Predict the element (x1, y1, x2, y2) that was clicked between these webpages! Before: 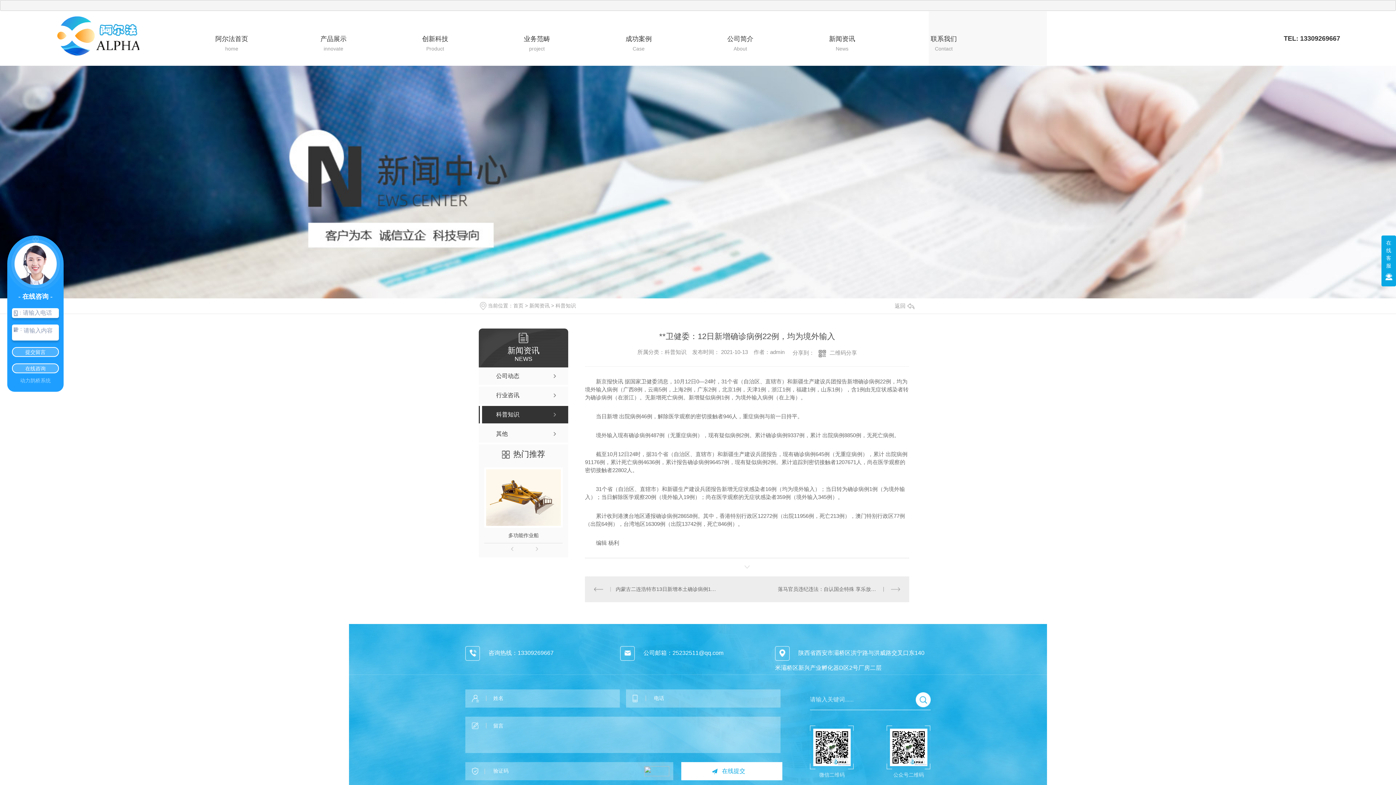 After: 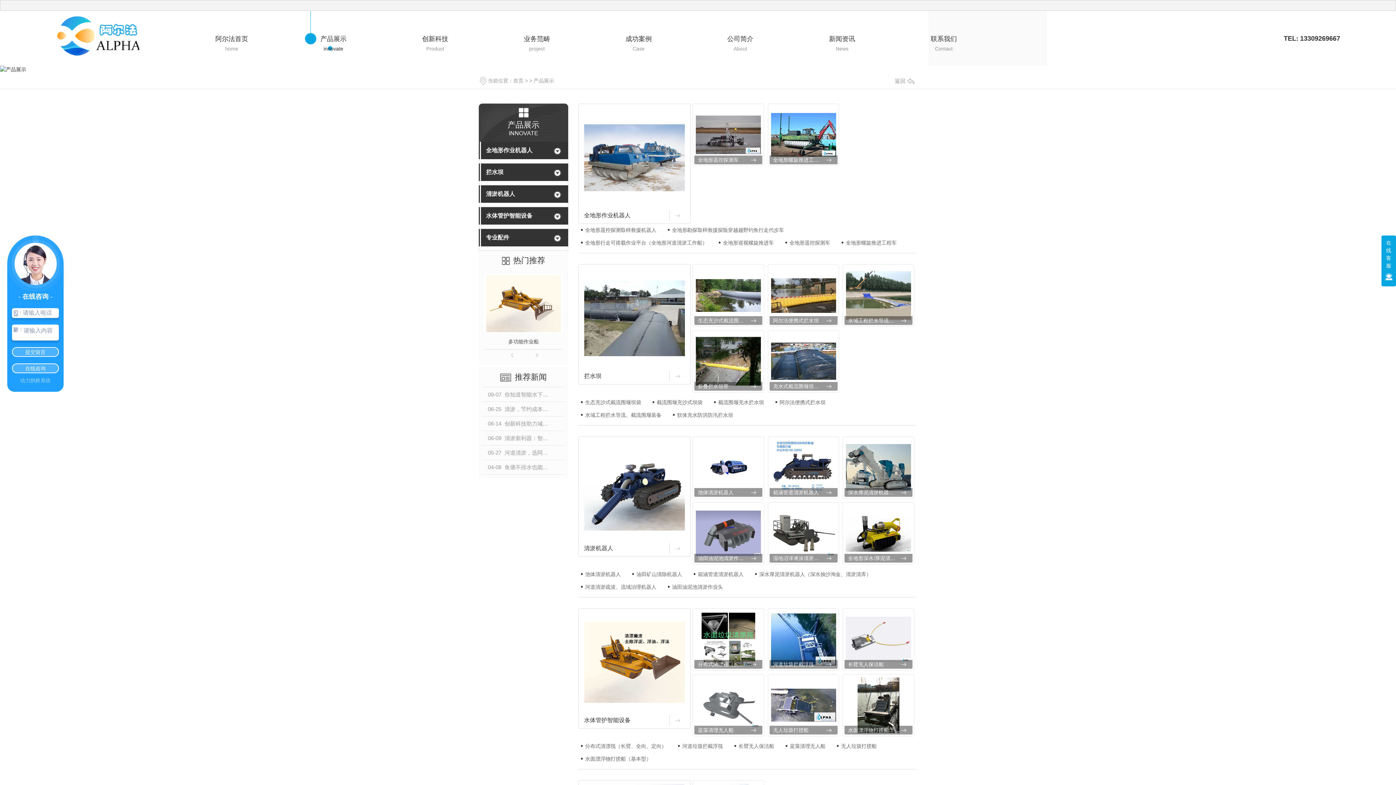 Action: bbox: (282, 34, 384, 52) label: 产品展示
innovate